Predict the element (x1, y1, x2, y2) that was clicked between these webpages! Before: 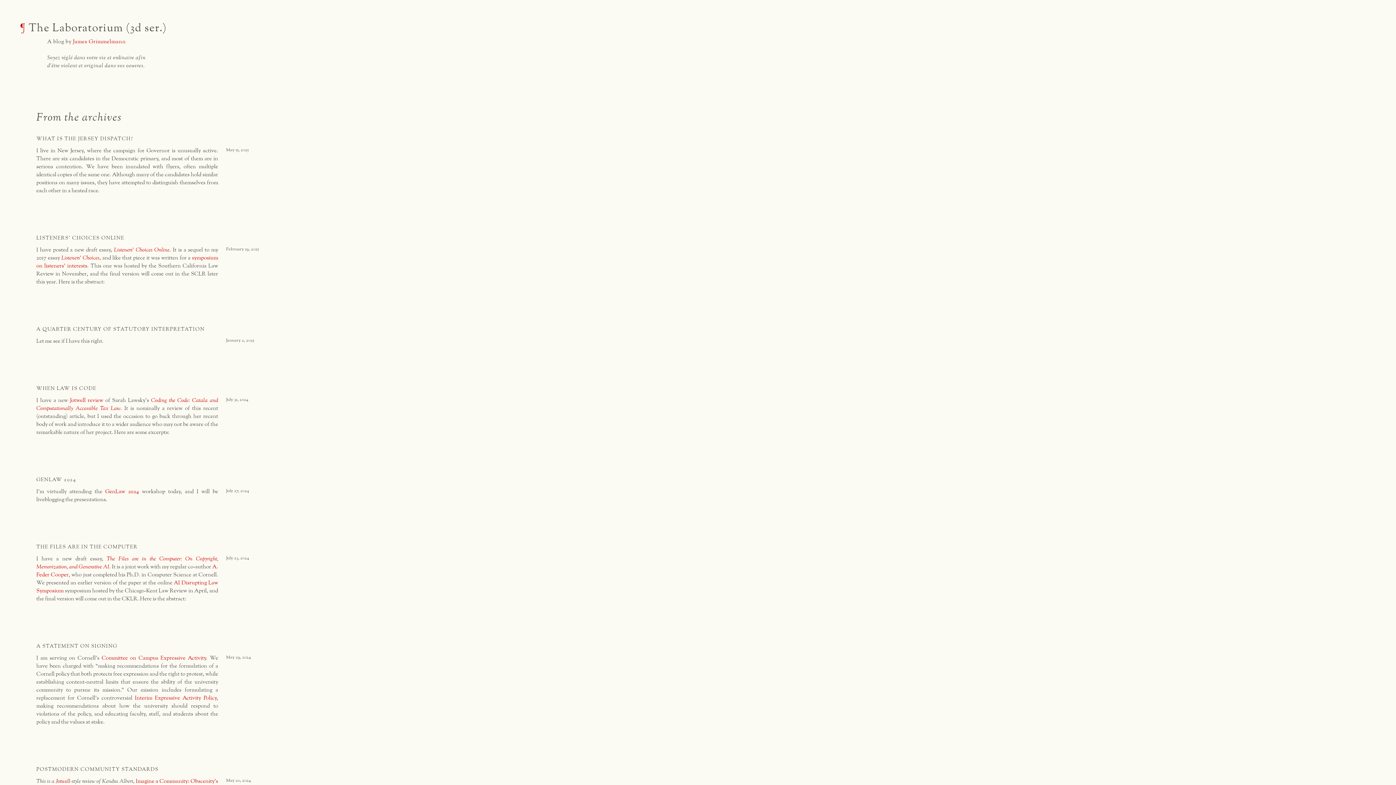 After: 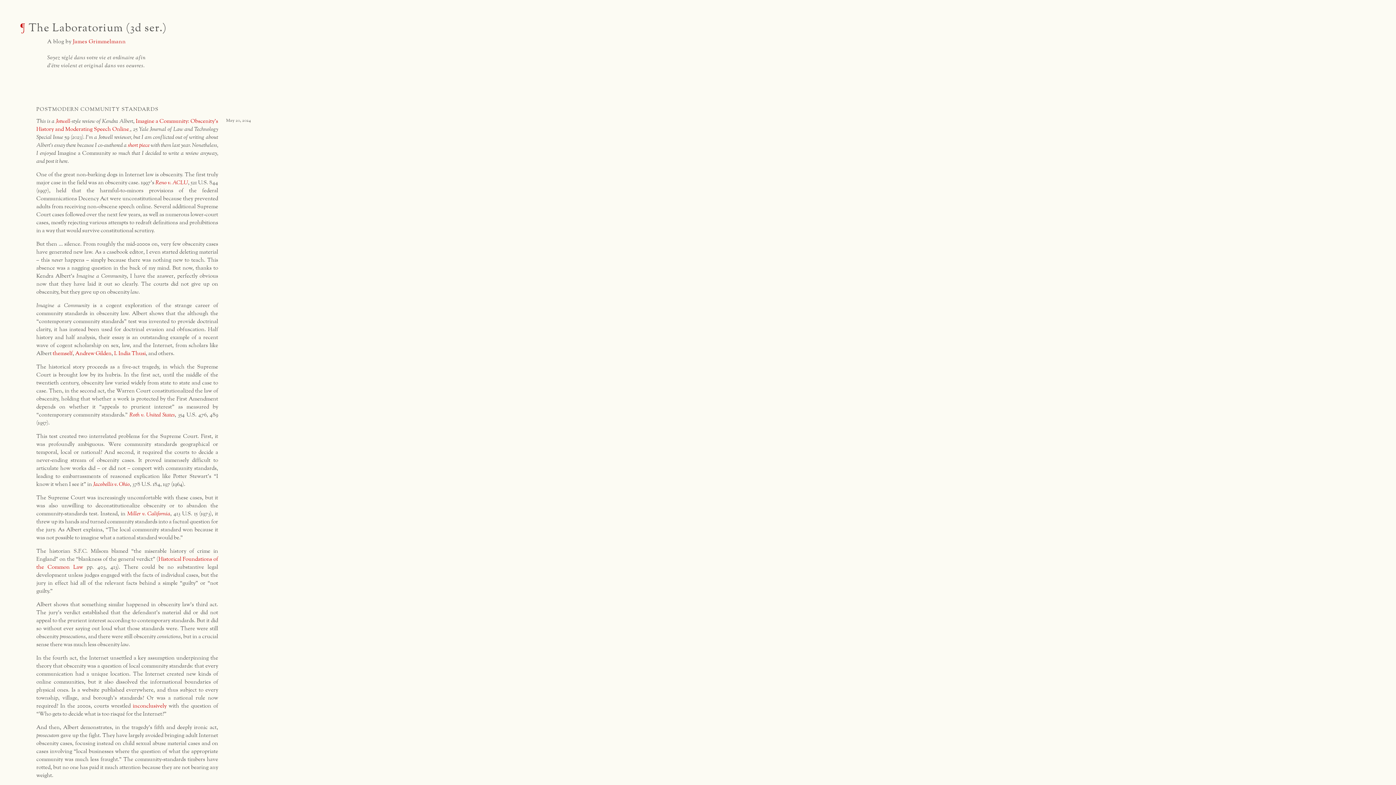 Action: bbox: (36, 767, 158, 772) label: POSTMODERN COMMUNITY STANDARDS